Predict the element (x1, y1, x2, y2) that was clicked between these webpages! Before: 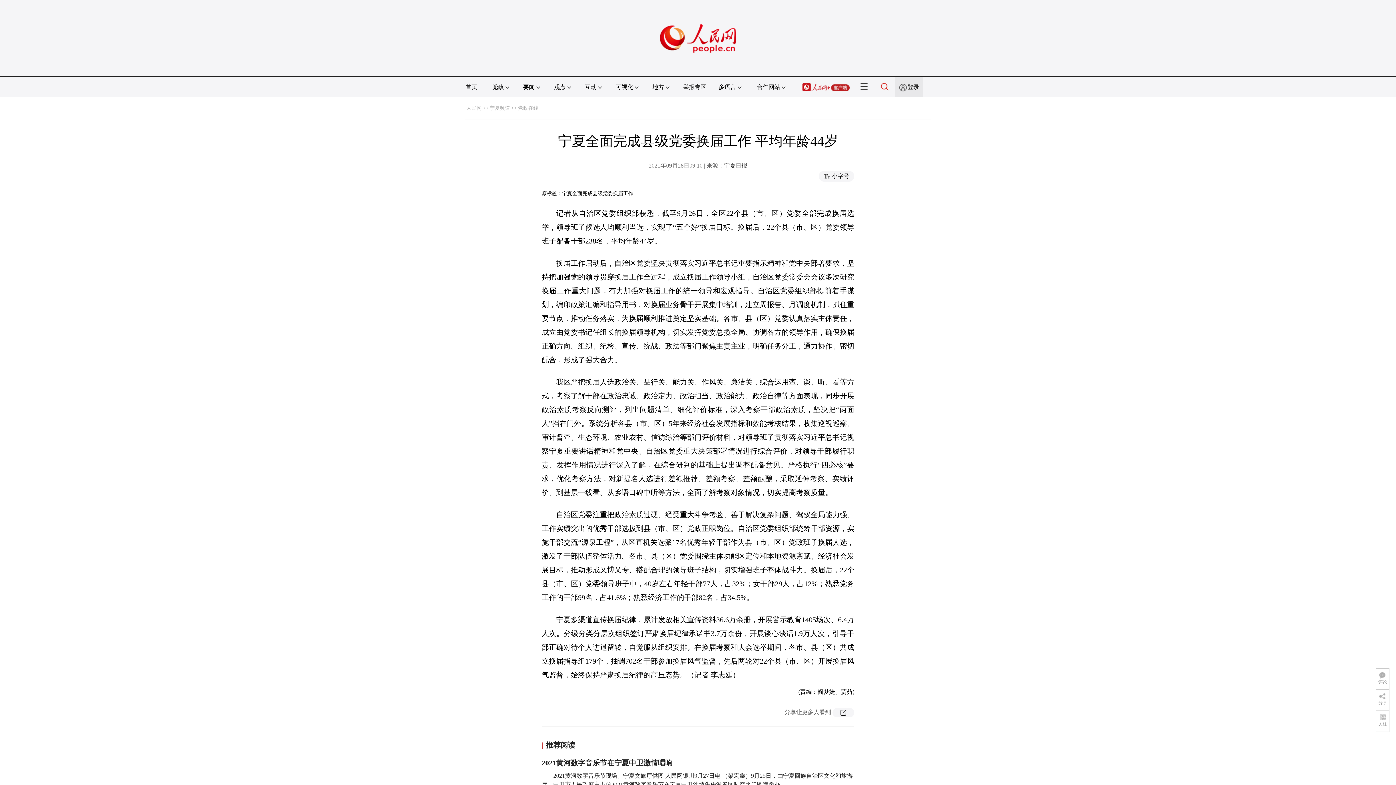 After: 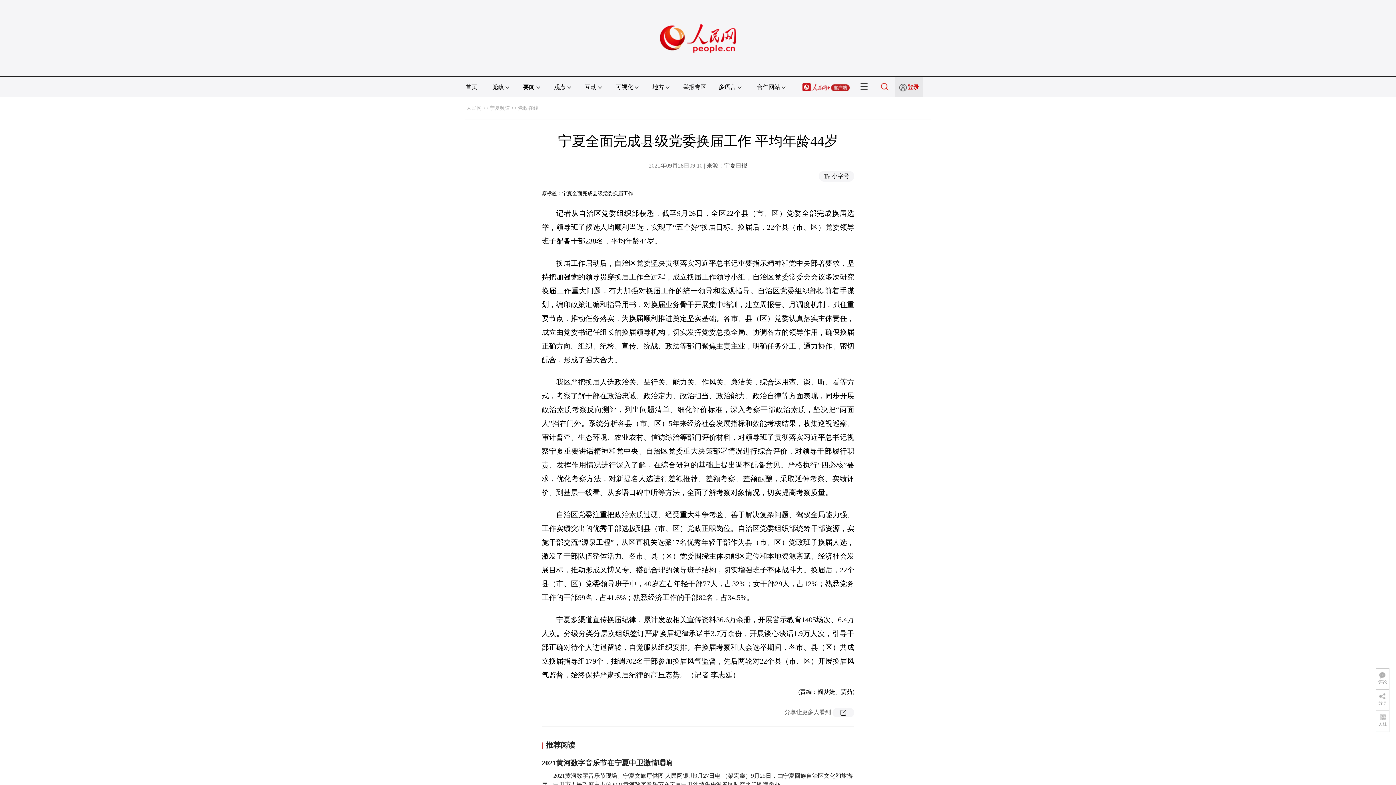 Action: label: 登录 bbox: (907, 84, 919, 90)